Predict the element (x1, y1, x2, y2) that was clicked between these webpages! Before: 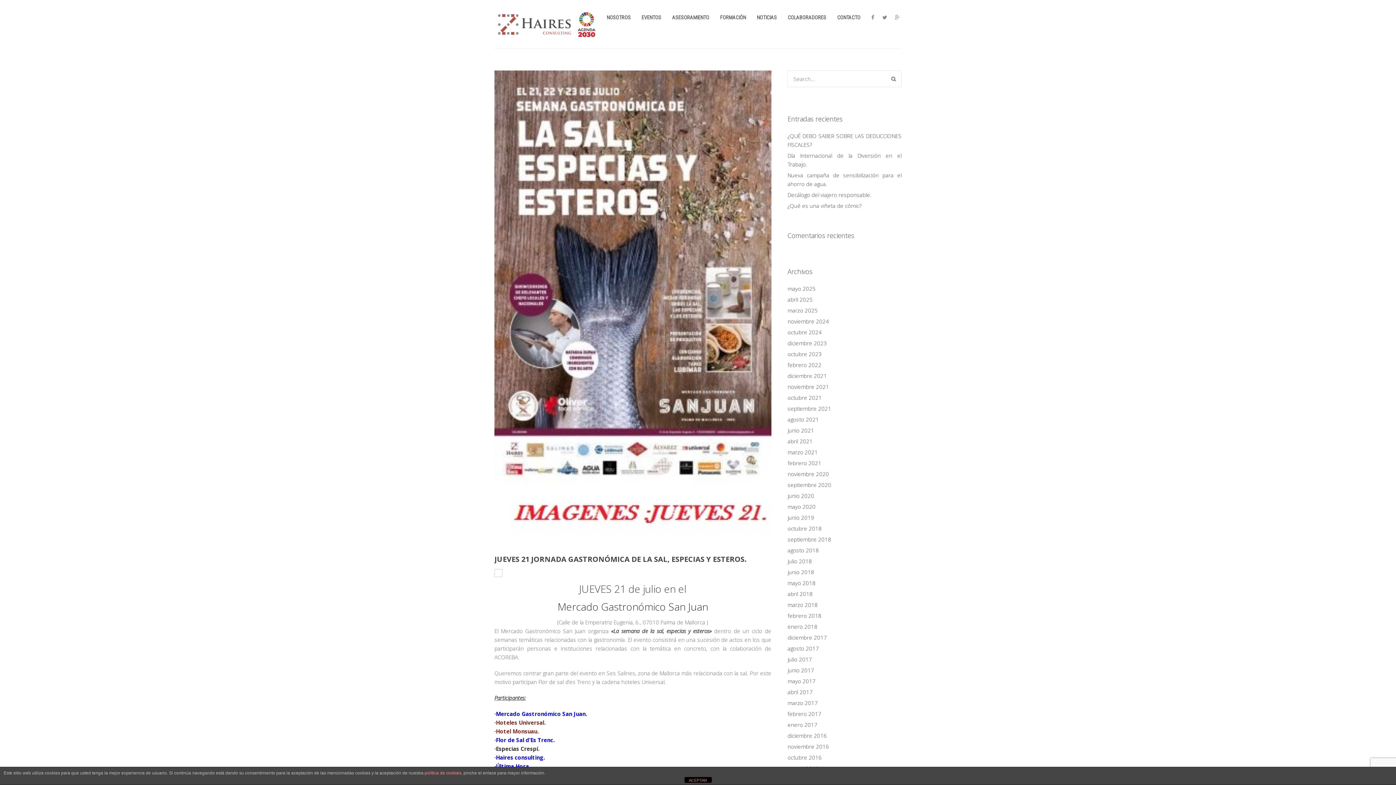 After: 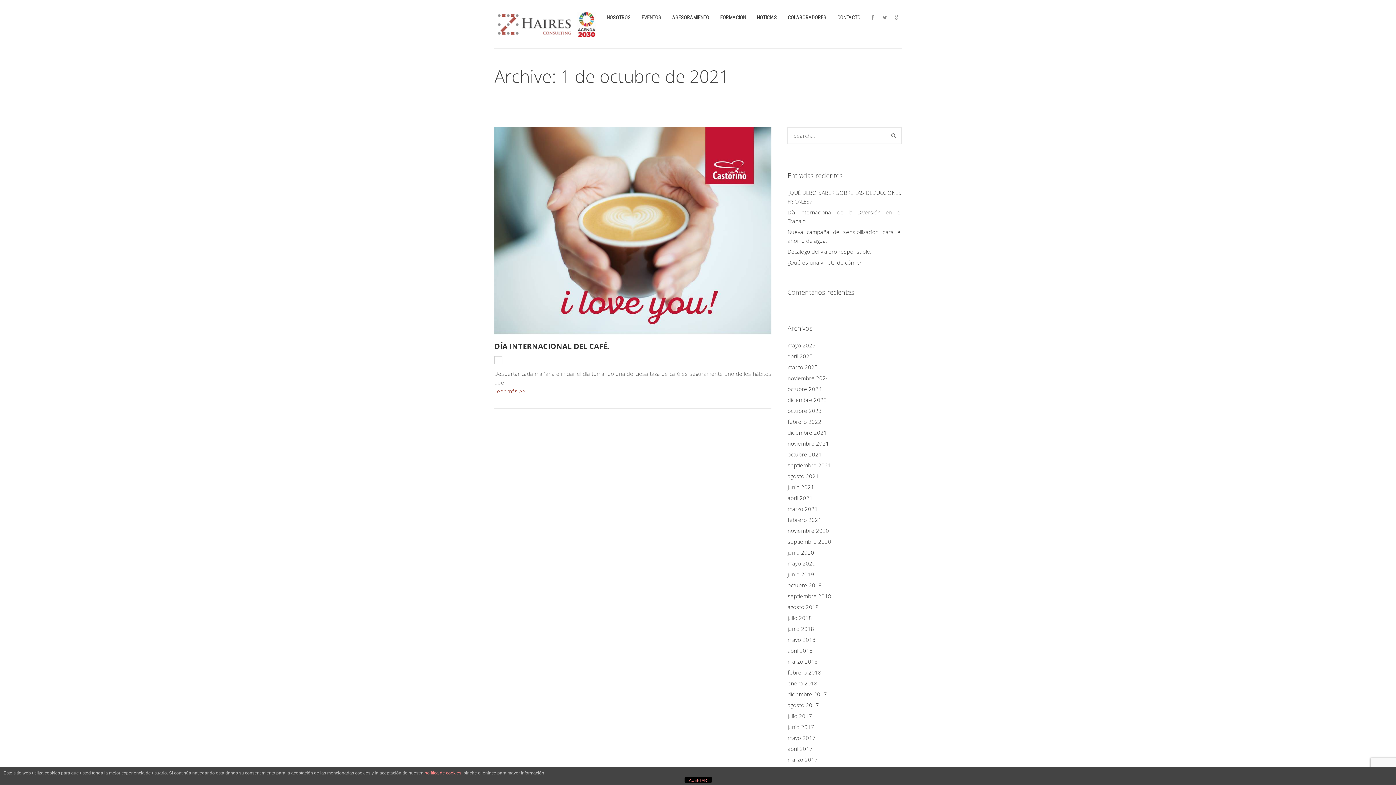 Action: bbox: (787, 394, 821, 401) label: octubre 2021